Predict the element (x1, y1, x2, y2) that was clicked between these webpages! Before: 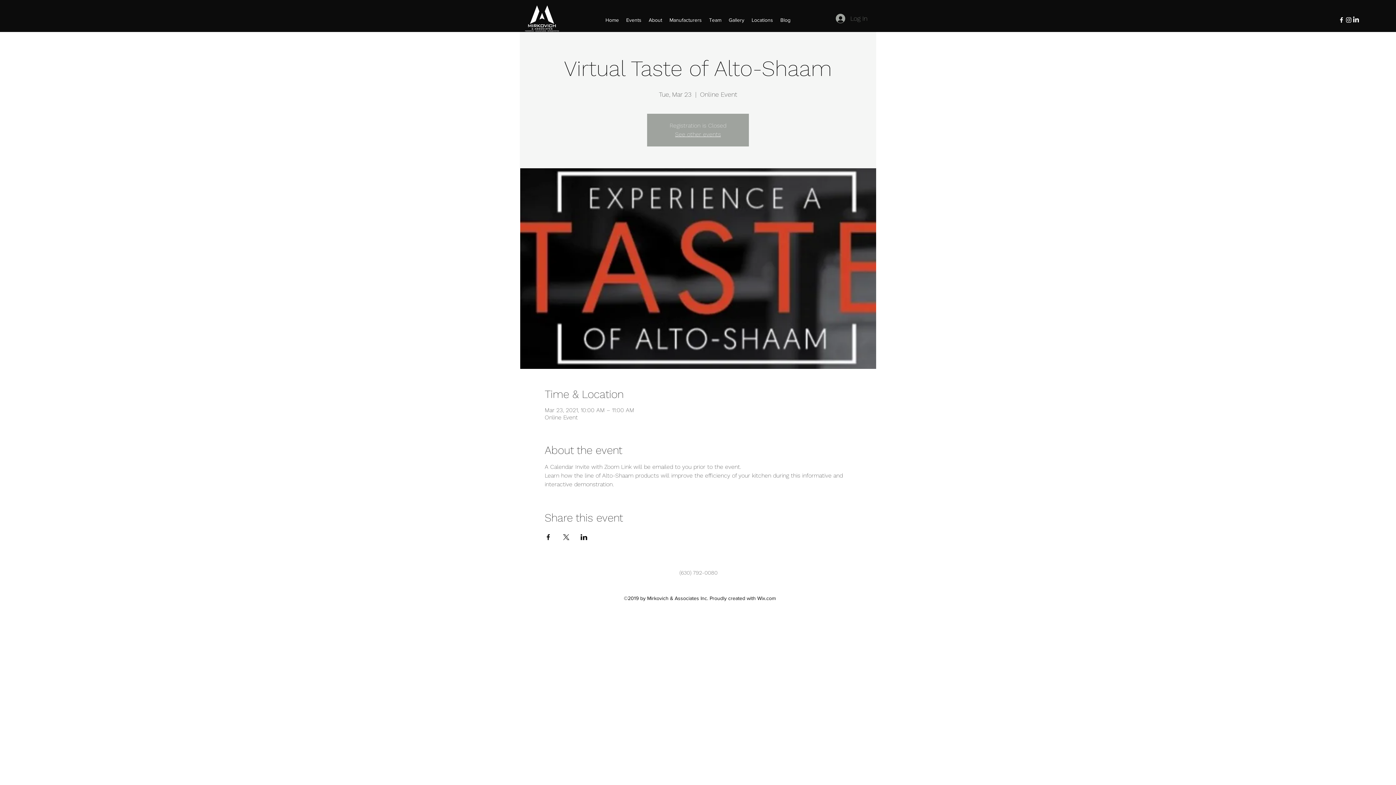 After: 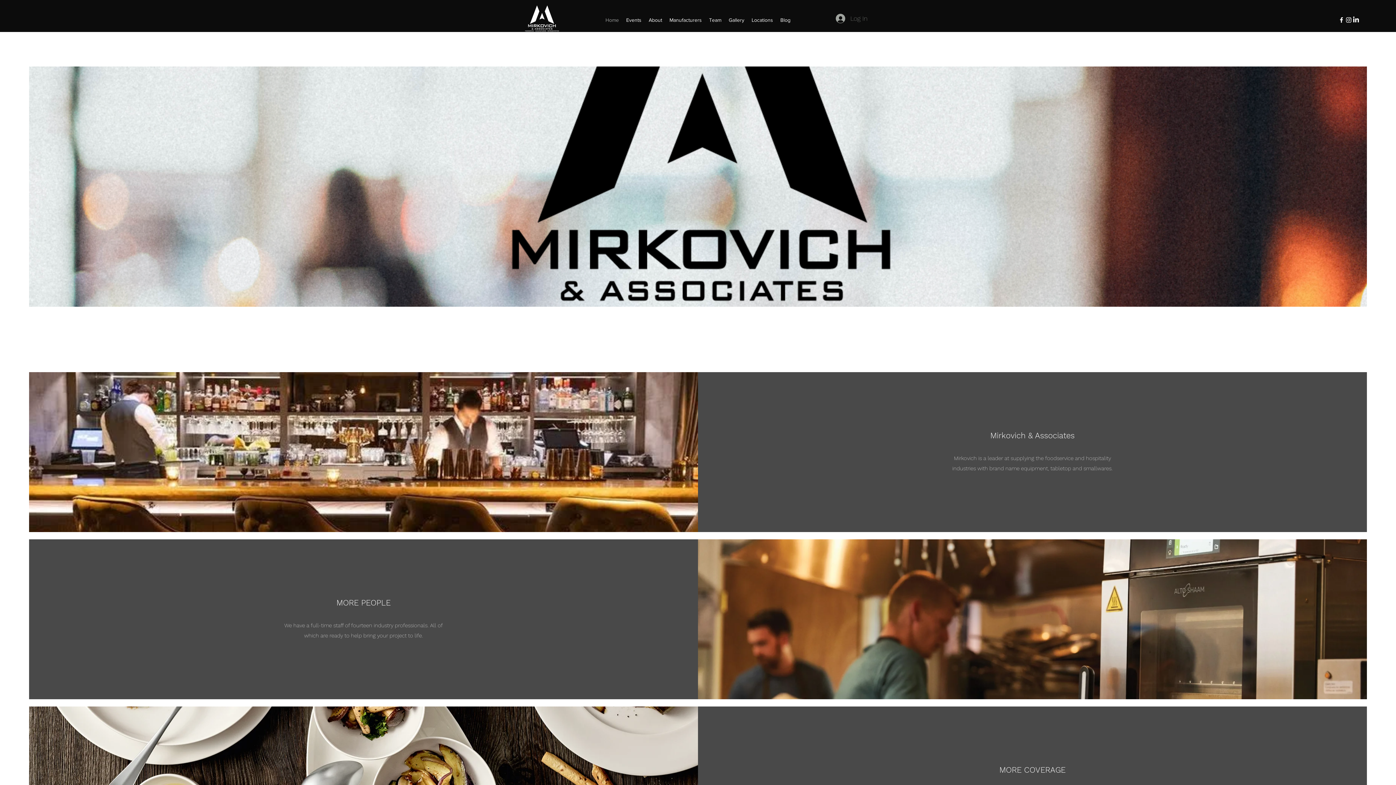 Action: label: Home bbox: (602, 14, 622, 25)